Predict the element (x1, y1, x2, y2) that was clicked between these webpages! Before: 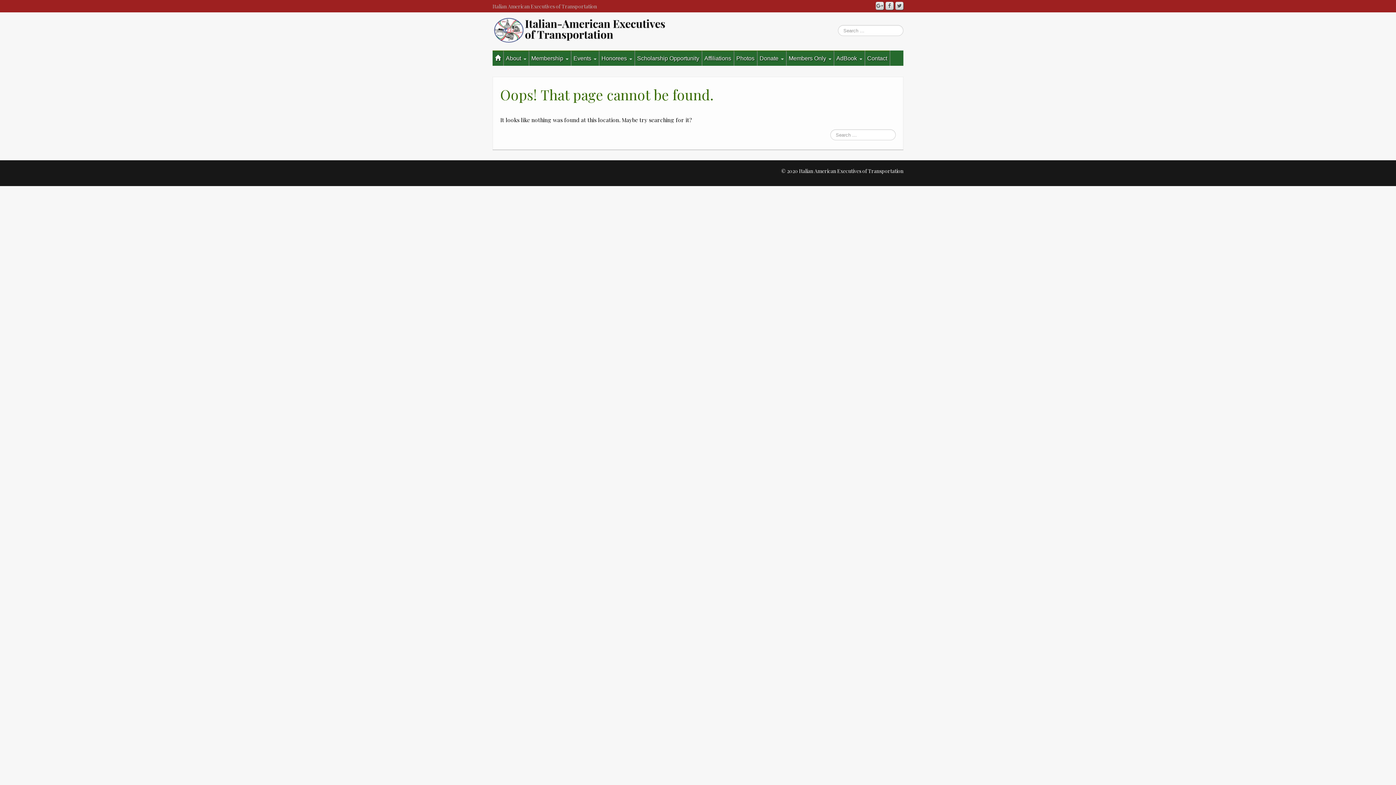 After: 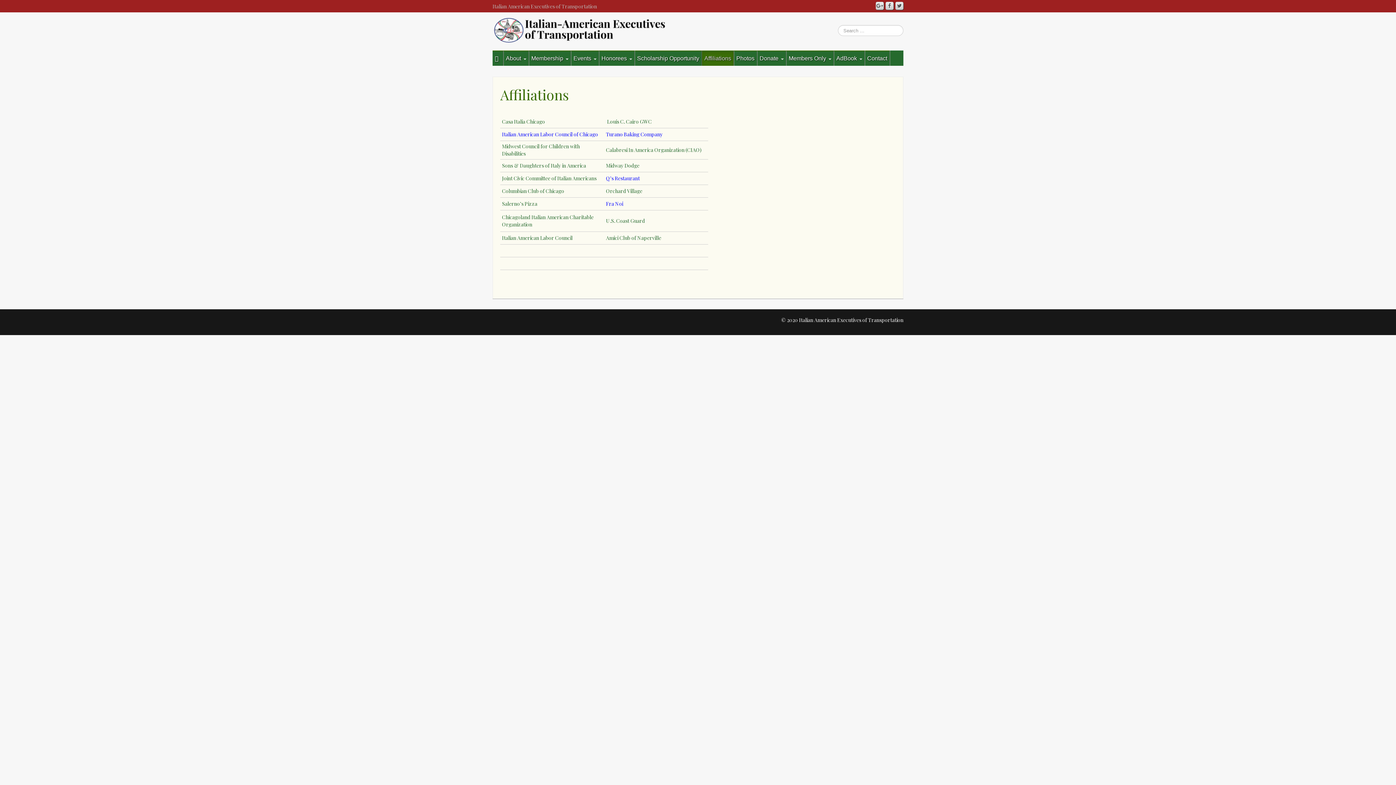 Action: bbox: (702, 50, 733, 65) label: Affiliations